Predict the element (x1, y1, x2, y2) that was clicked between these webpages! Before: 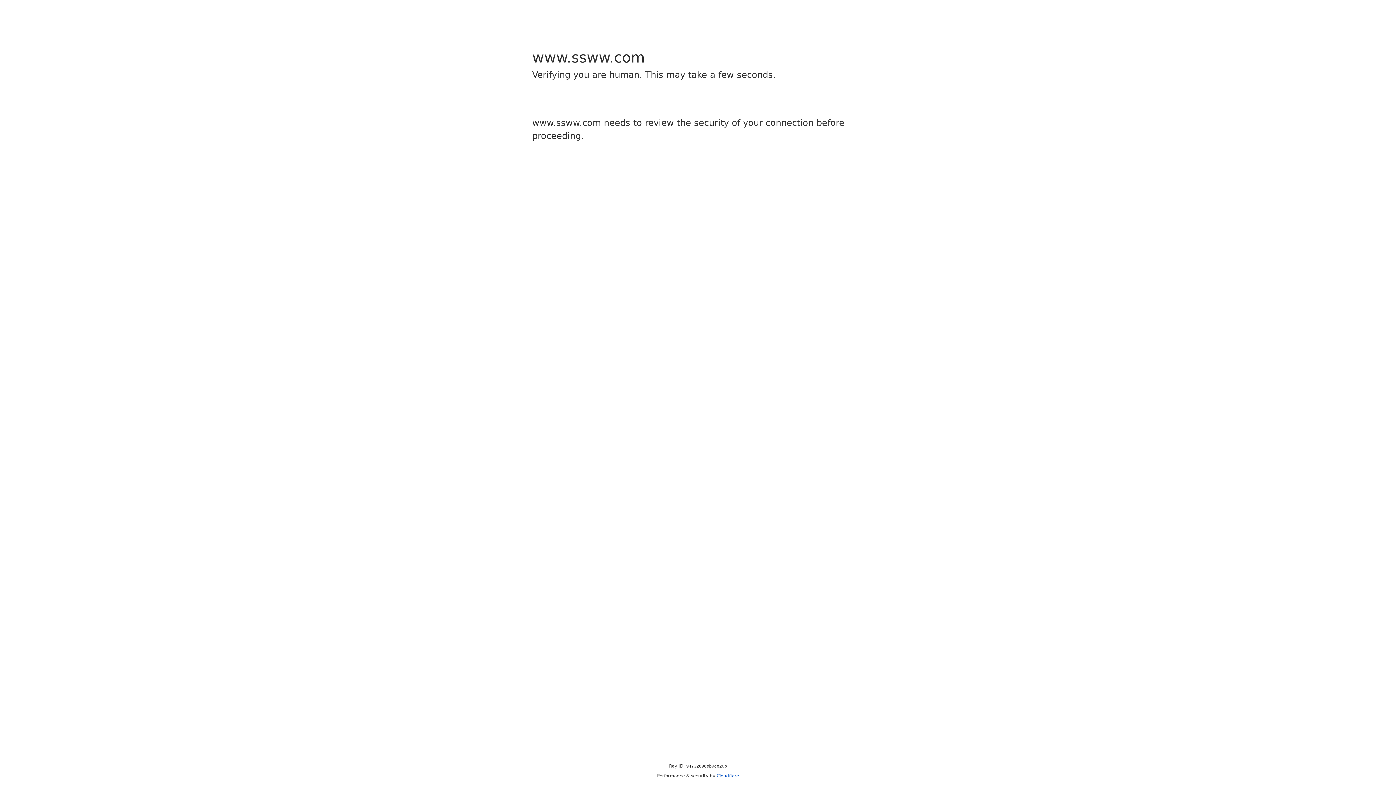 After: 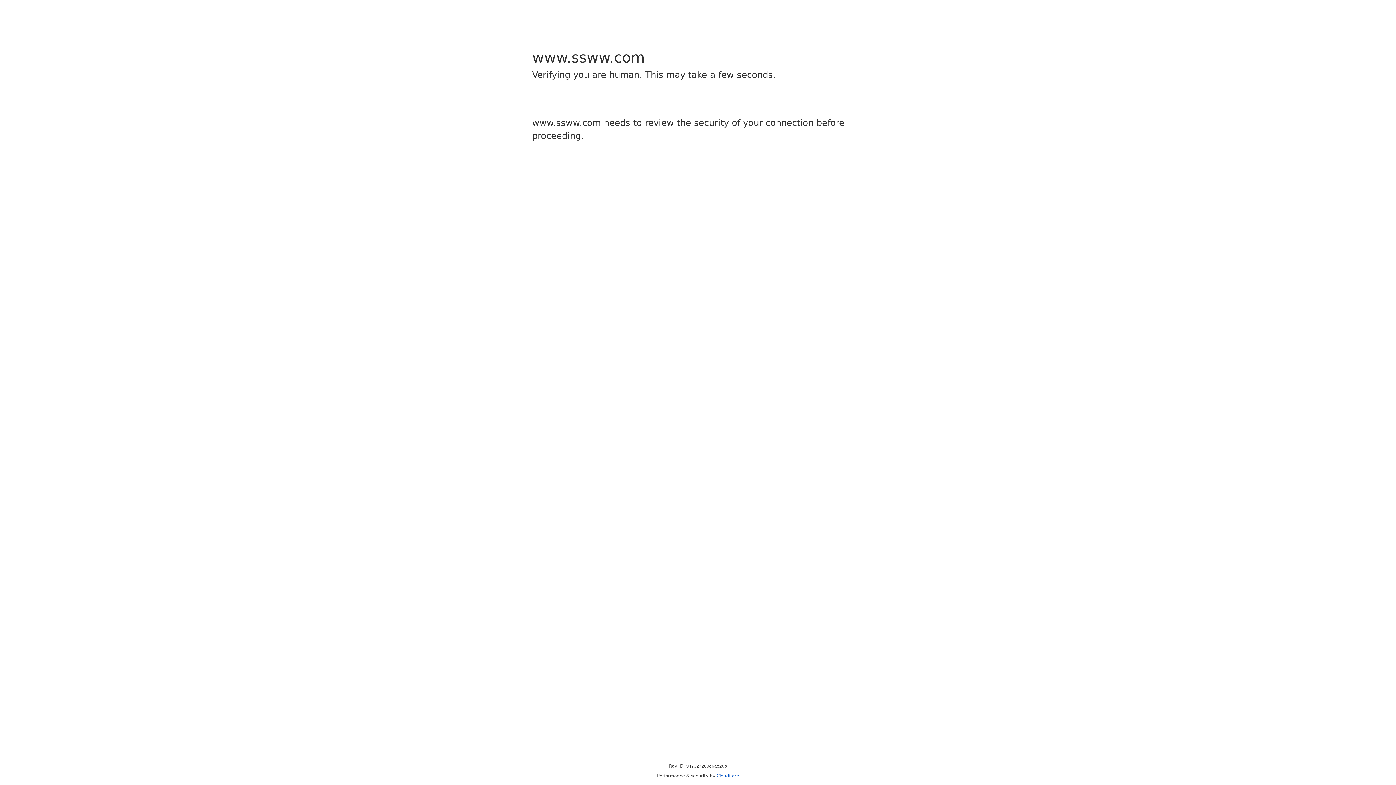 Action: label: Cloudflare bbox: (716, 773, 739, 778)